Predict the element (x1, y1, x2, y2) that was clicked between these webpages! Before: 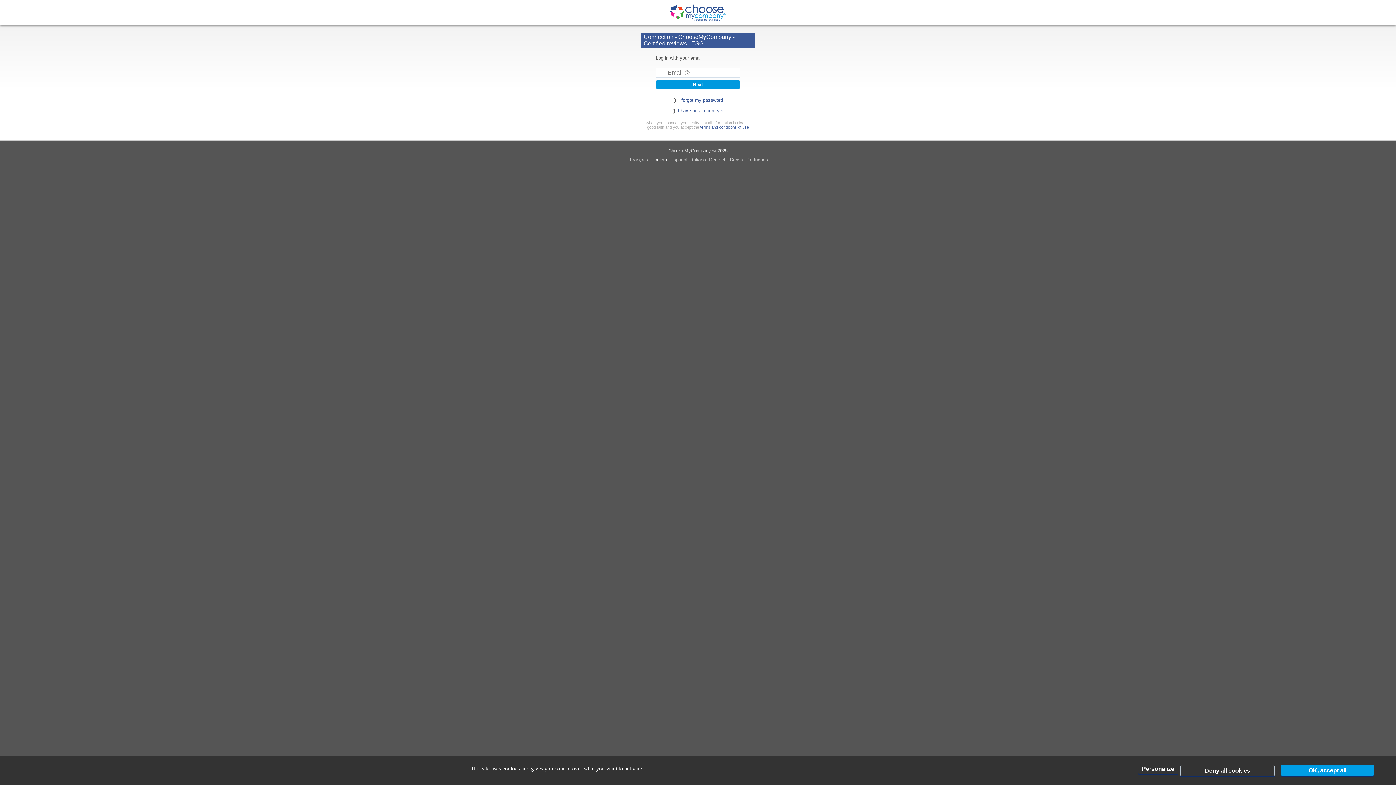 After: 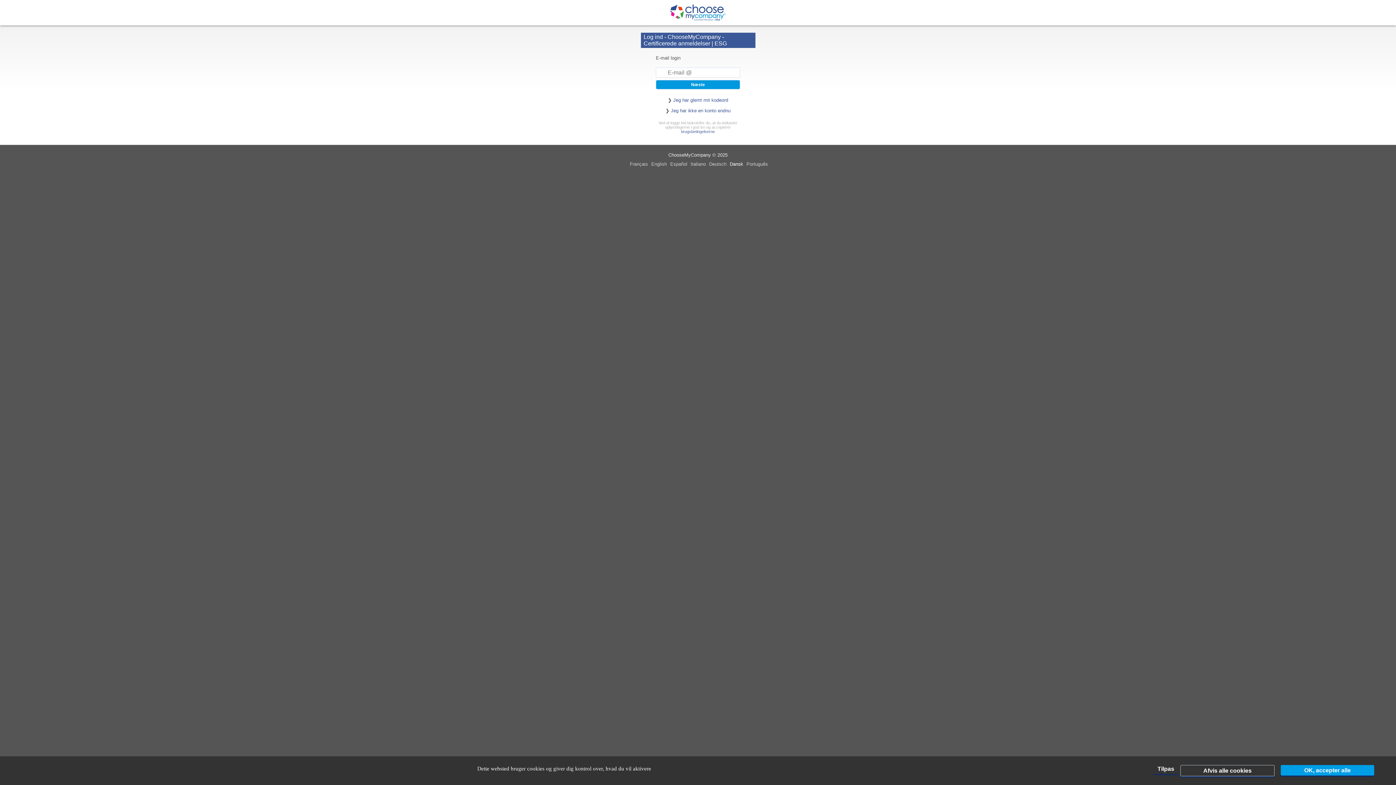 Action: label: Dansk  bbox: (730, 157, 744, 162)